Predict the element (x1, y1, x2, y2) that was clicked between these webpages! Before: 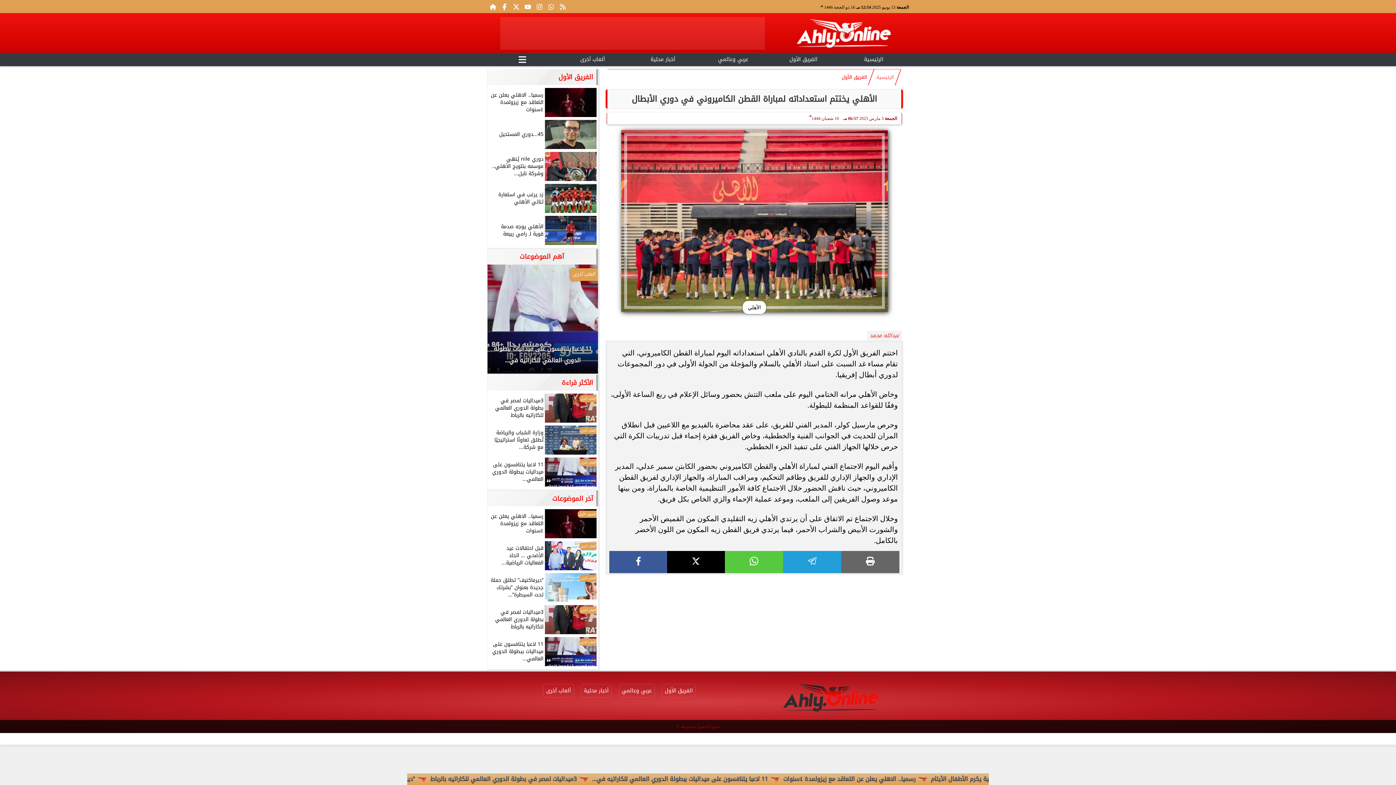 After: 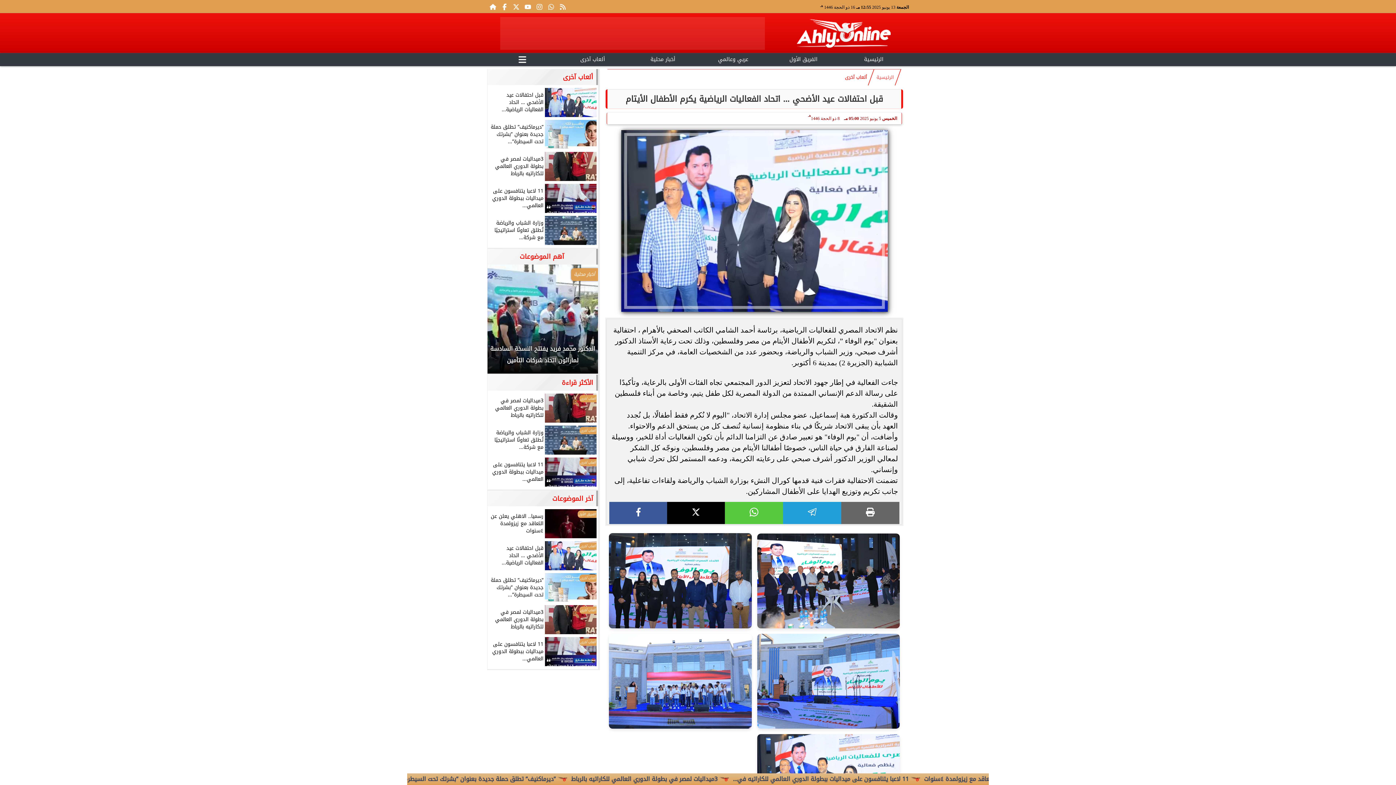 Action: bbox: (489, 541, 596, 570) label: ألعاب آخرى
قبل احتفالات عيد الأضحي … اتحاد الفعاليات الرياضية...